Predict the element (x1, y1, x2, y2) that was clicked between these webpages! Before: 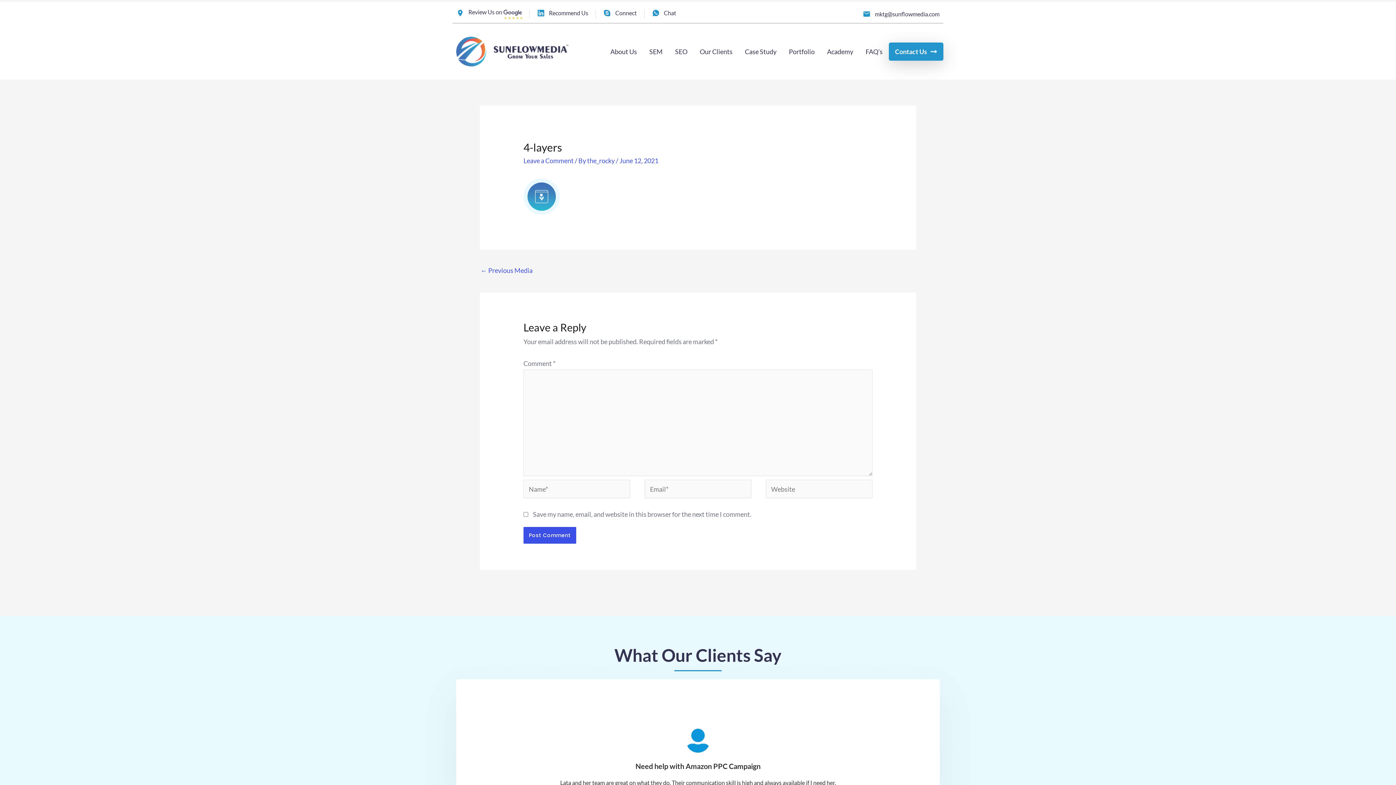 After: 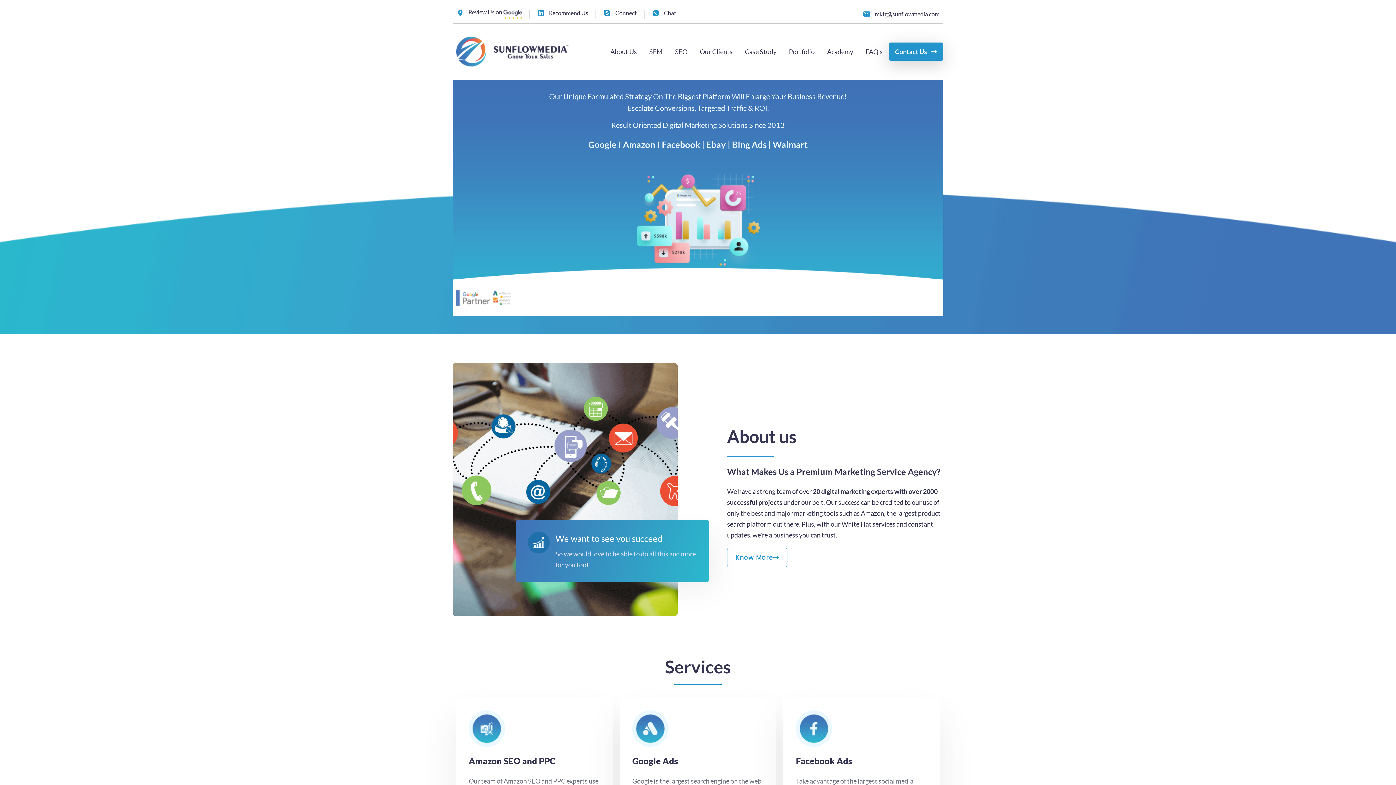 Action: label: the_rocky  bbox: (587, 156, 616, 164)